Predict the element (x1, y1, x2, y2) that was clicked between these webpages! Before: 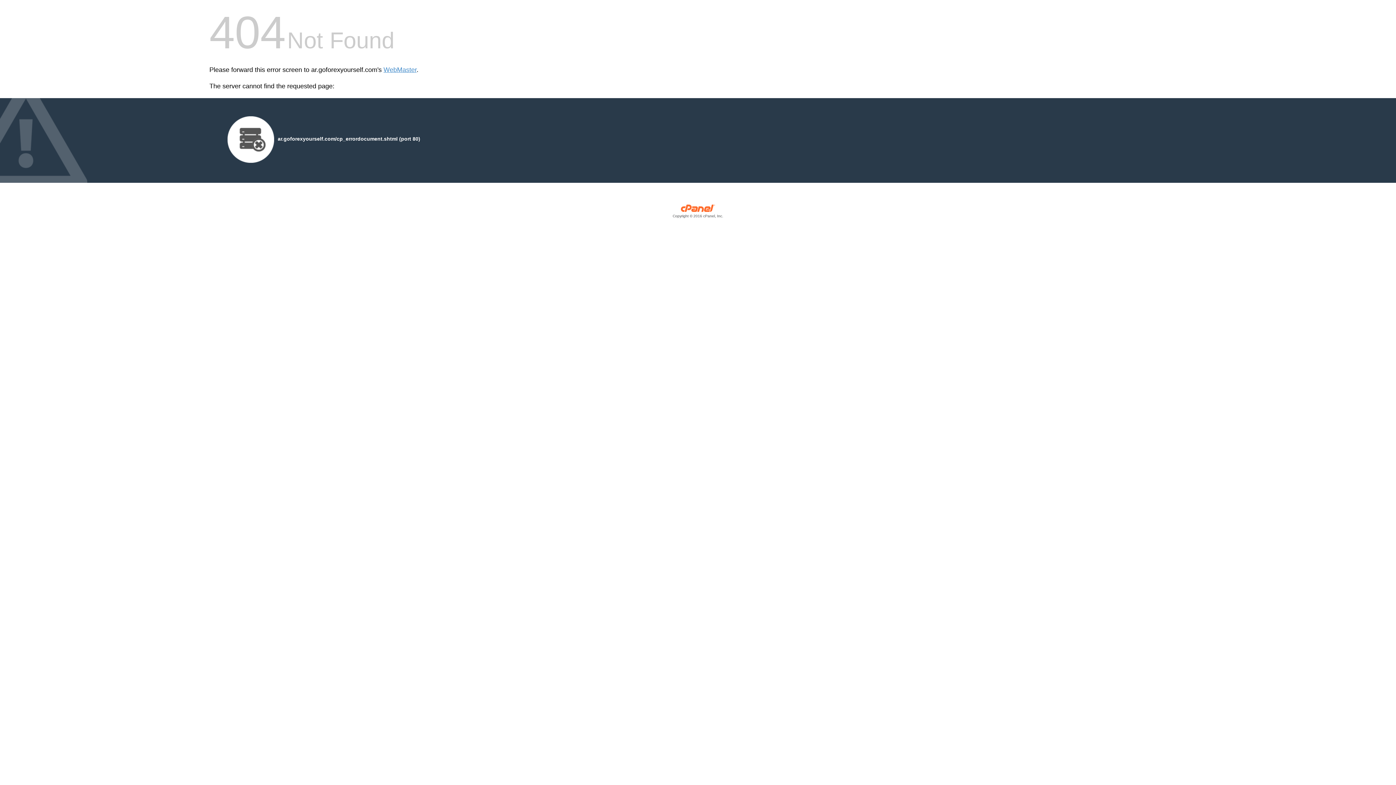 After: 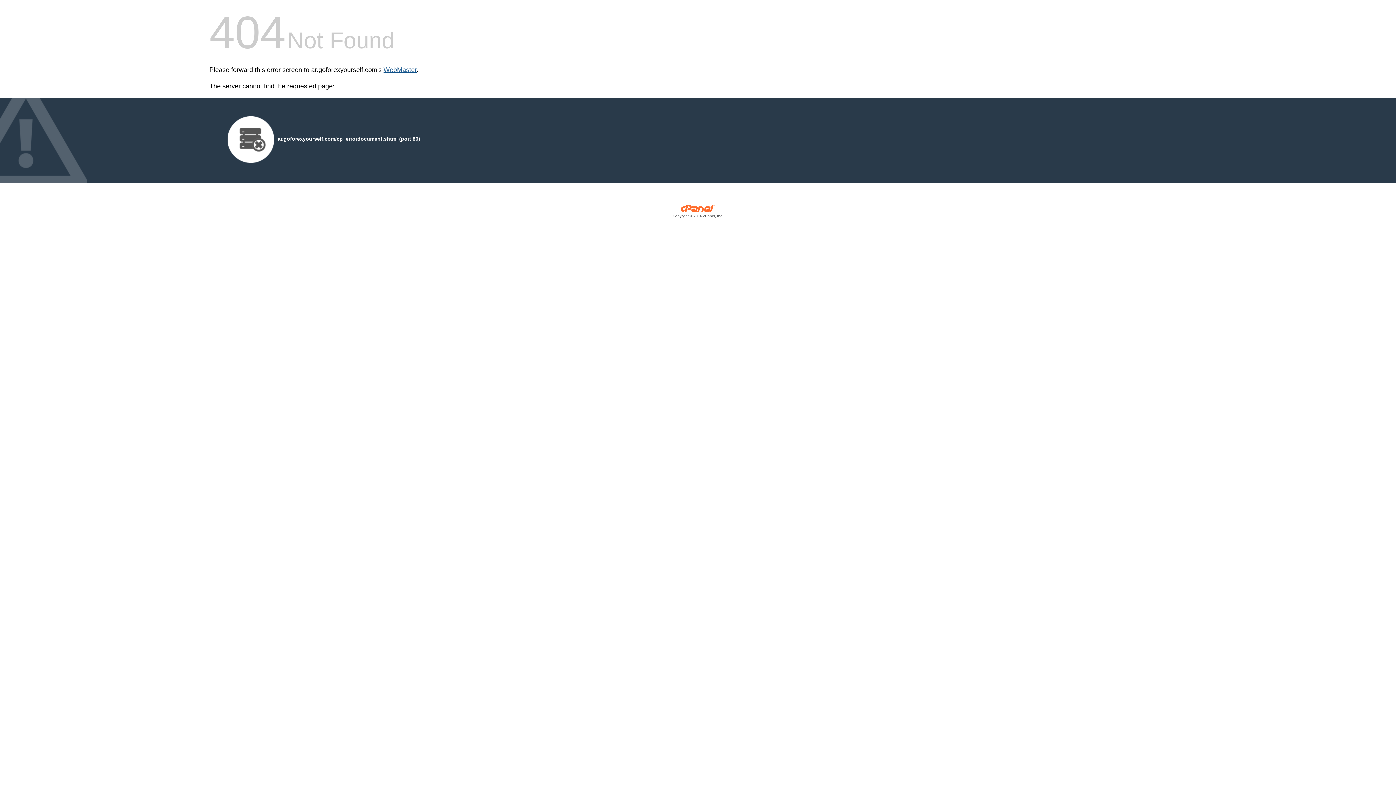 Action: label: WebMaster bbox: (383, 66, 416, 73)